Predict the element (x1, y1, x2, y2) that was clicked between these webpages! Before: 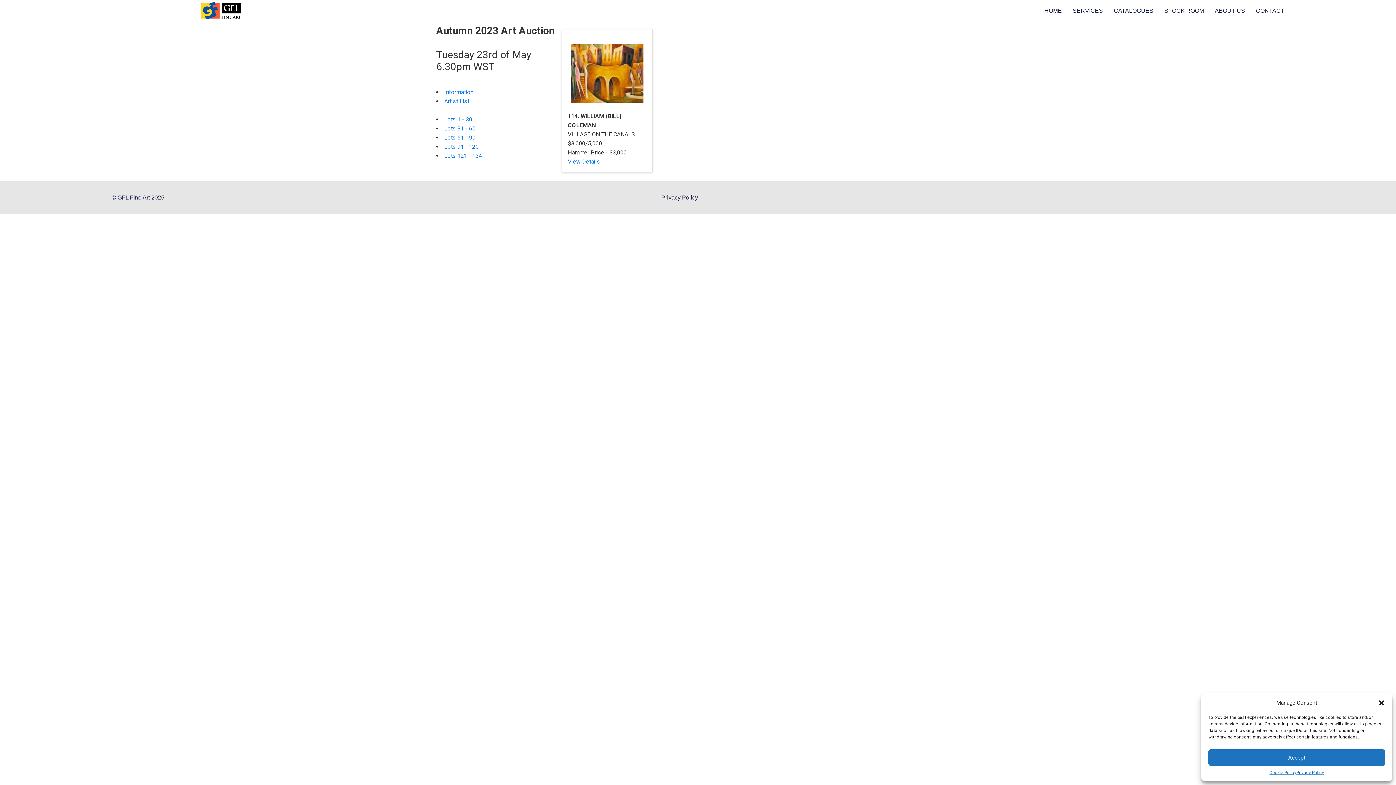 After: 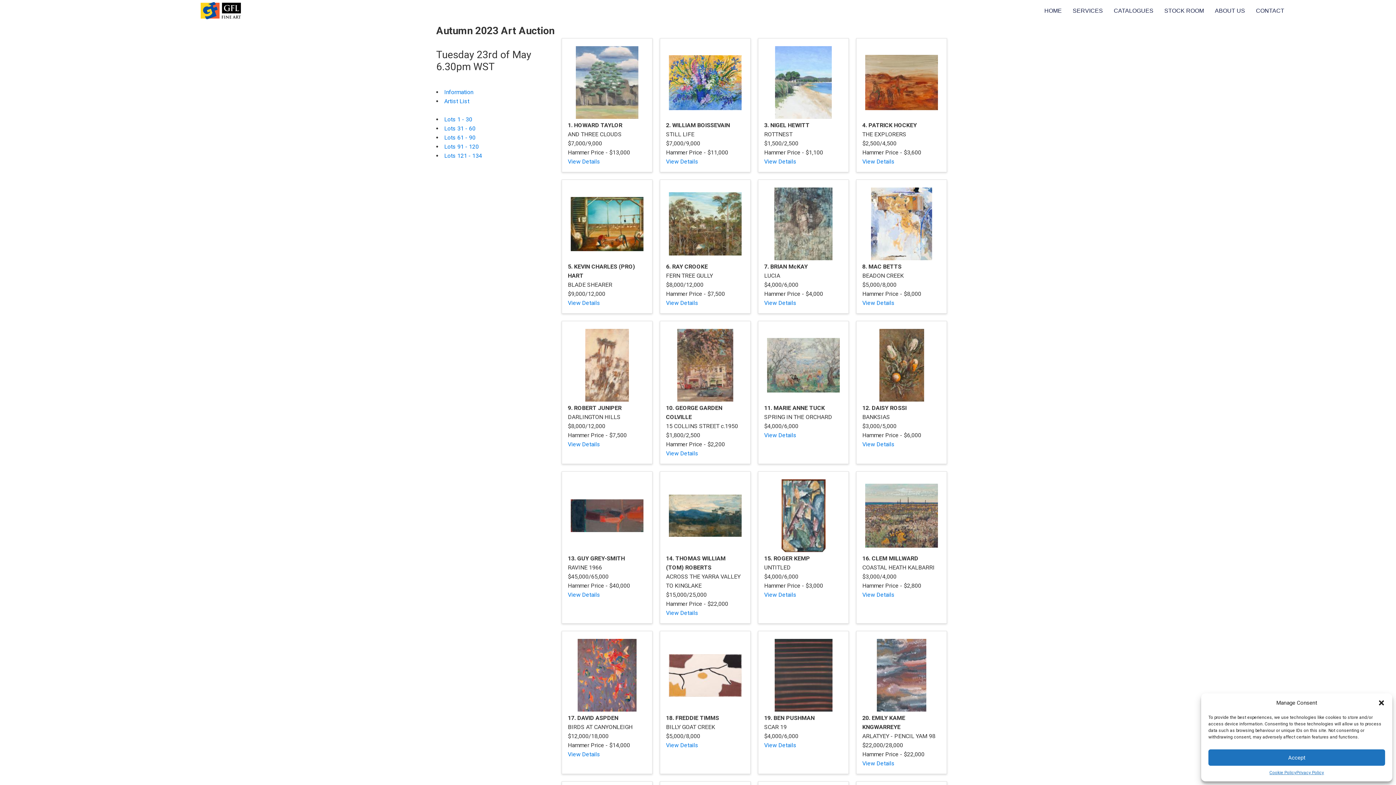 Action: label: Lots 1 - 30 bbox: (444, 116, 472, 122)